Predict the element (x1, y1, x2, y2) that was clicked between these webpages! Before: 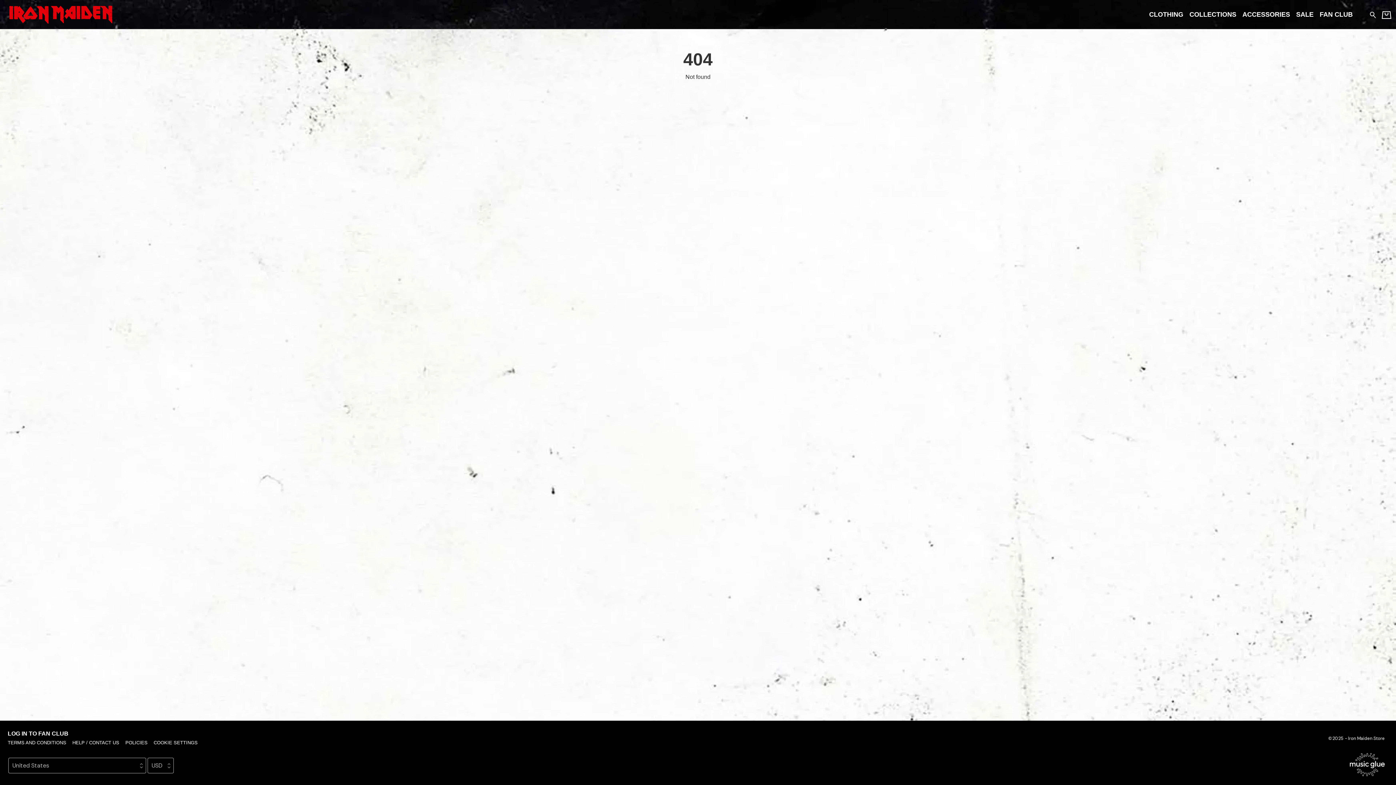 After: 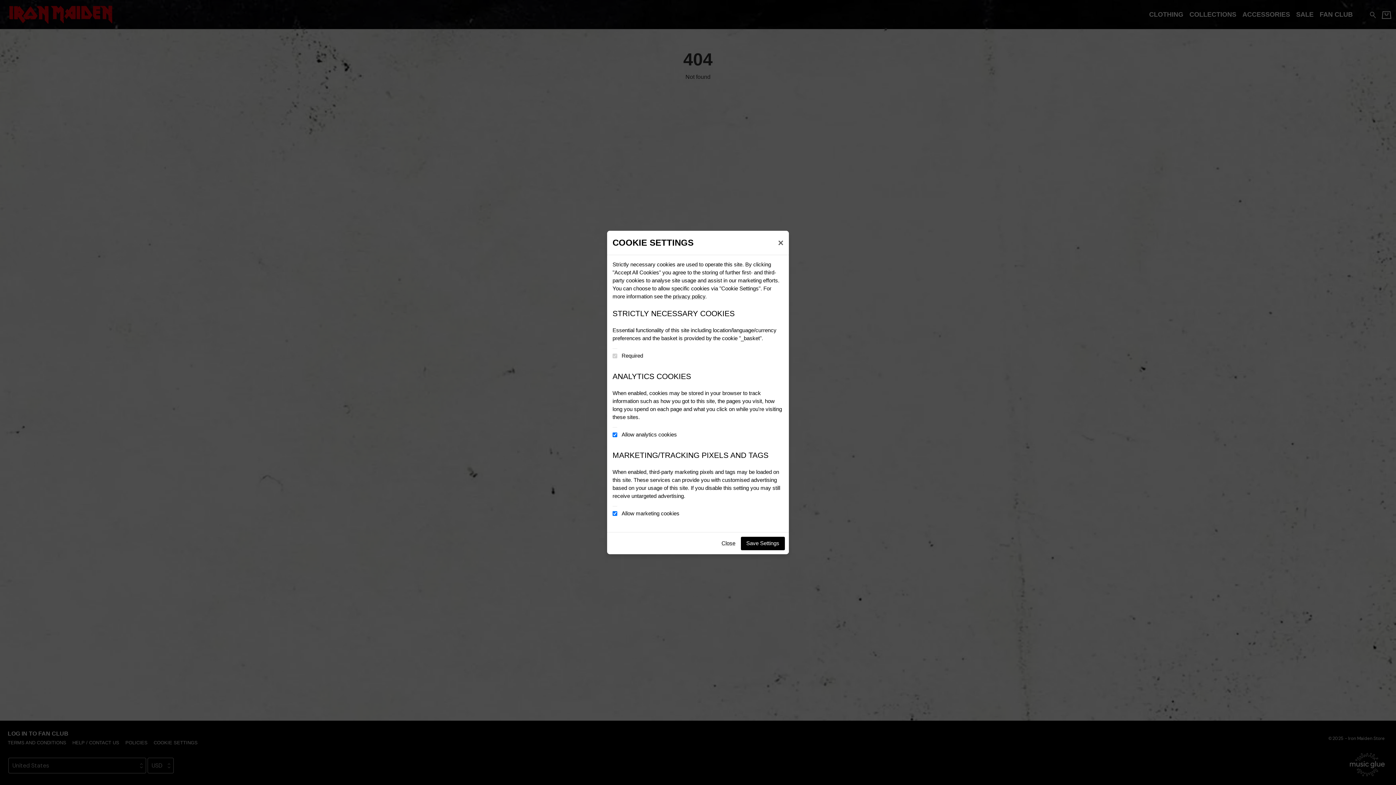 Action: bbox: (153, 739, 197, 746) label: Cookie settings